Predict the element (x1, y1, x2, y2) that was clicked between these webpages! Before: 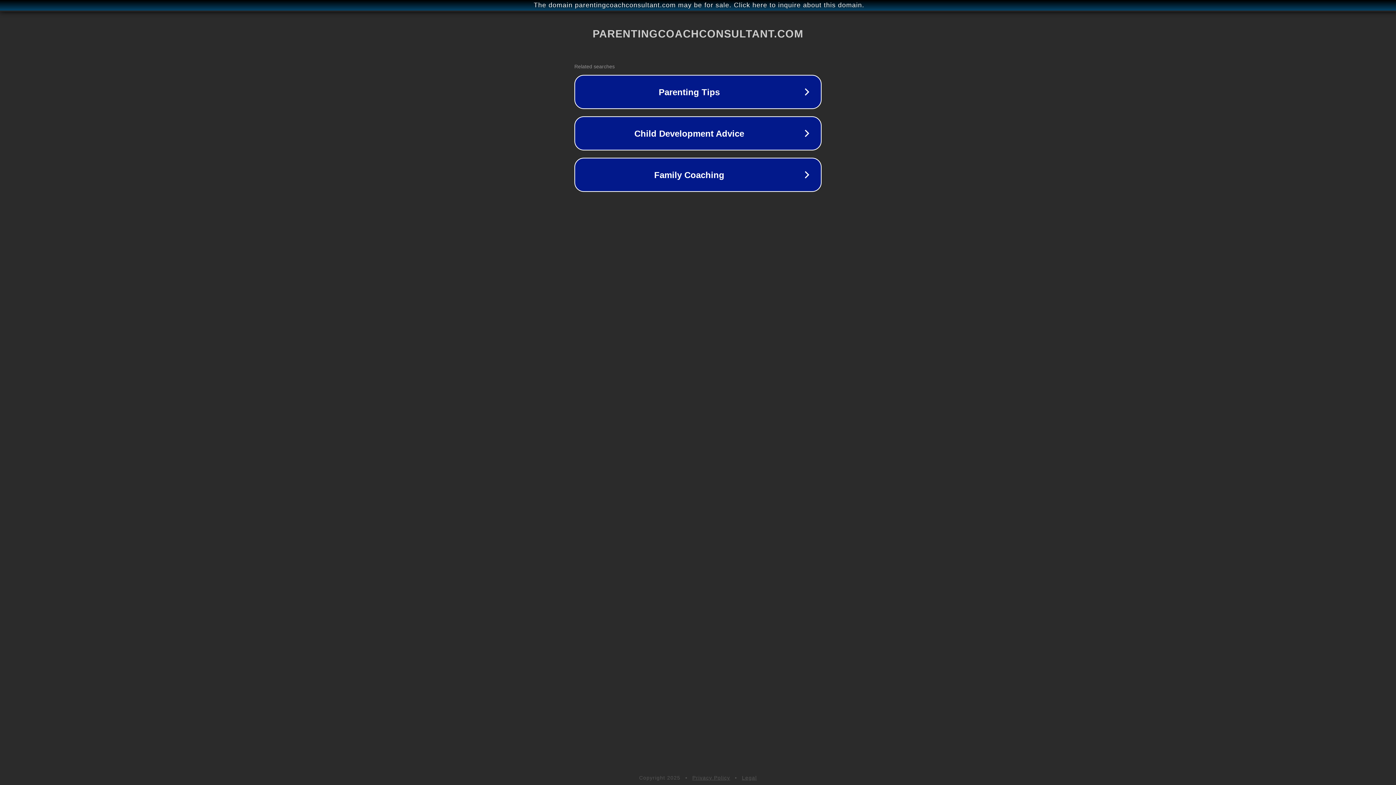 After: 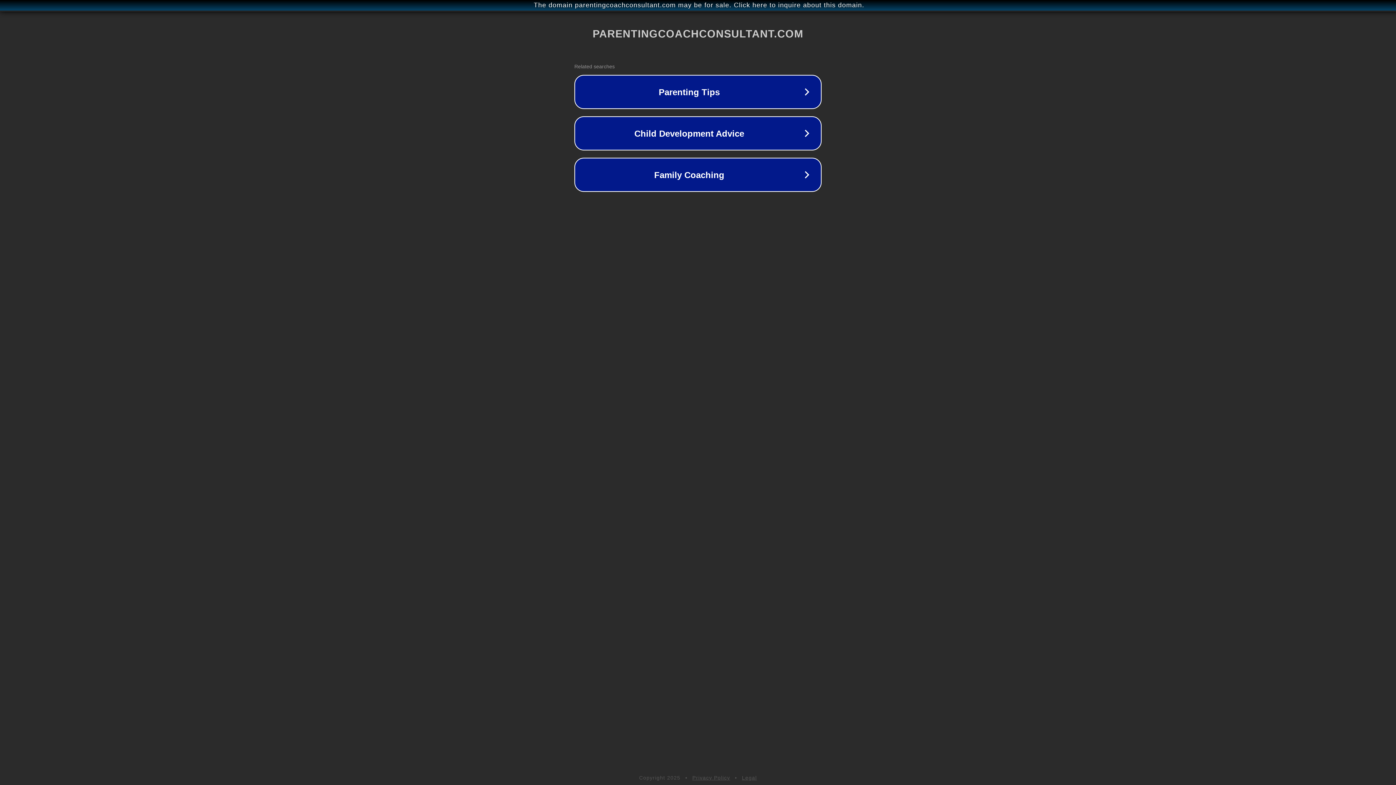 Action: bbox: (692, 775, 730, 781) label: Privacy Policy